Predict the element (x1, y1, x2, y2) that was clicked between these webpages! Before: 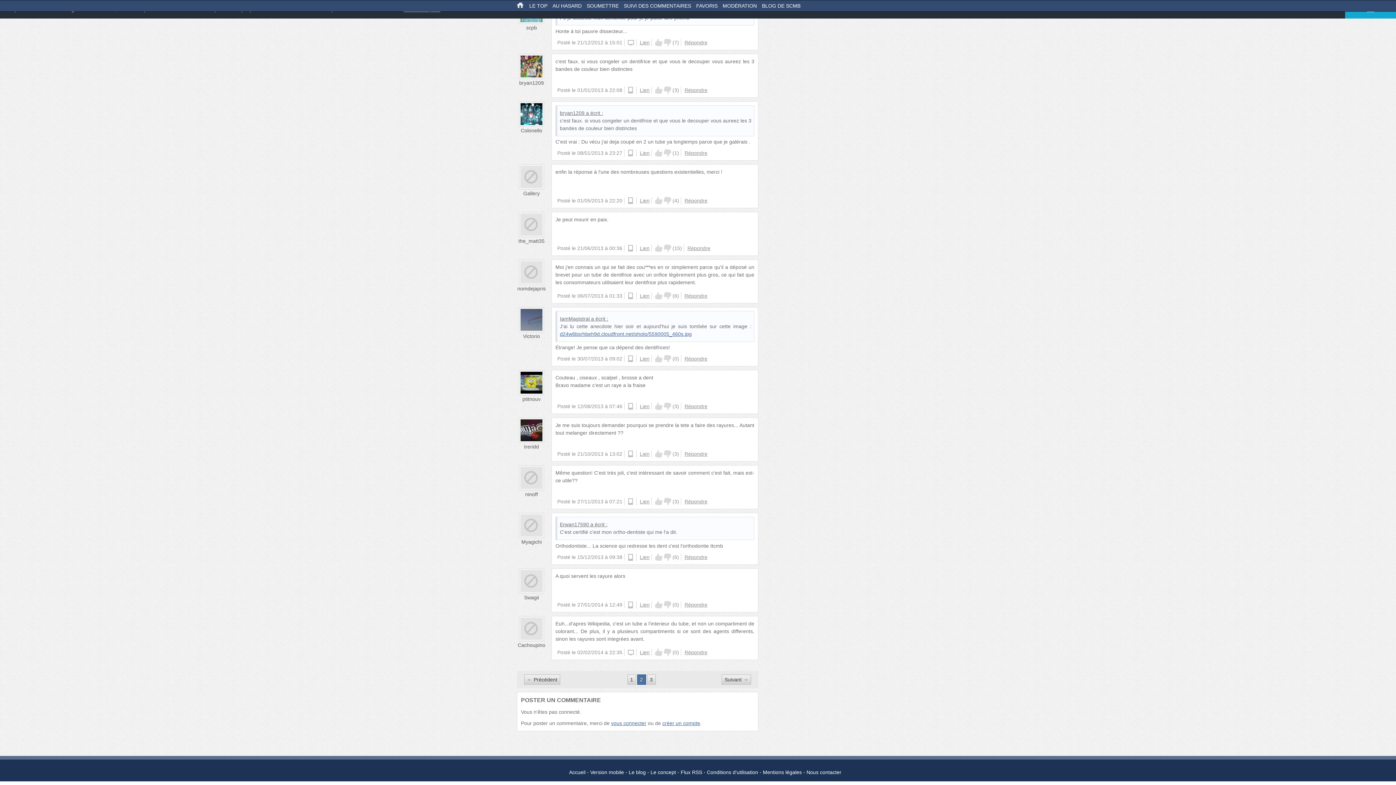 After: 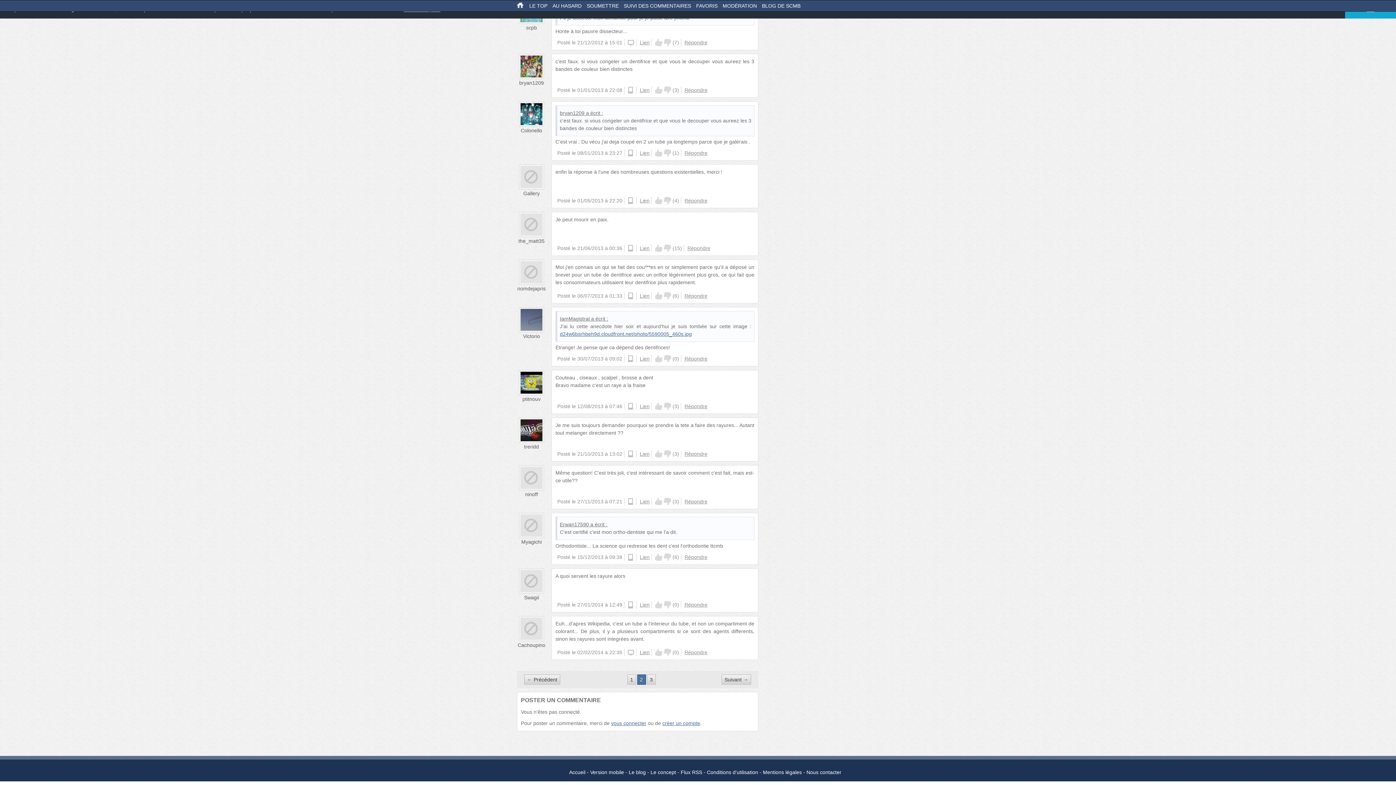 Action: bbox: (640, 197, 649, 203) label: Lien